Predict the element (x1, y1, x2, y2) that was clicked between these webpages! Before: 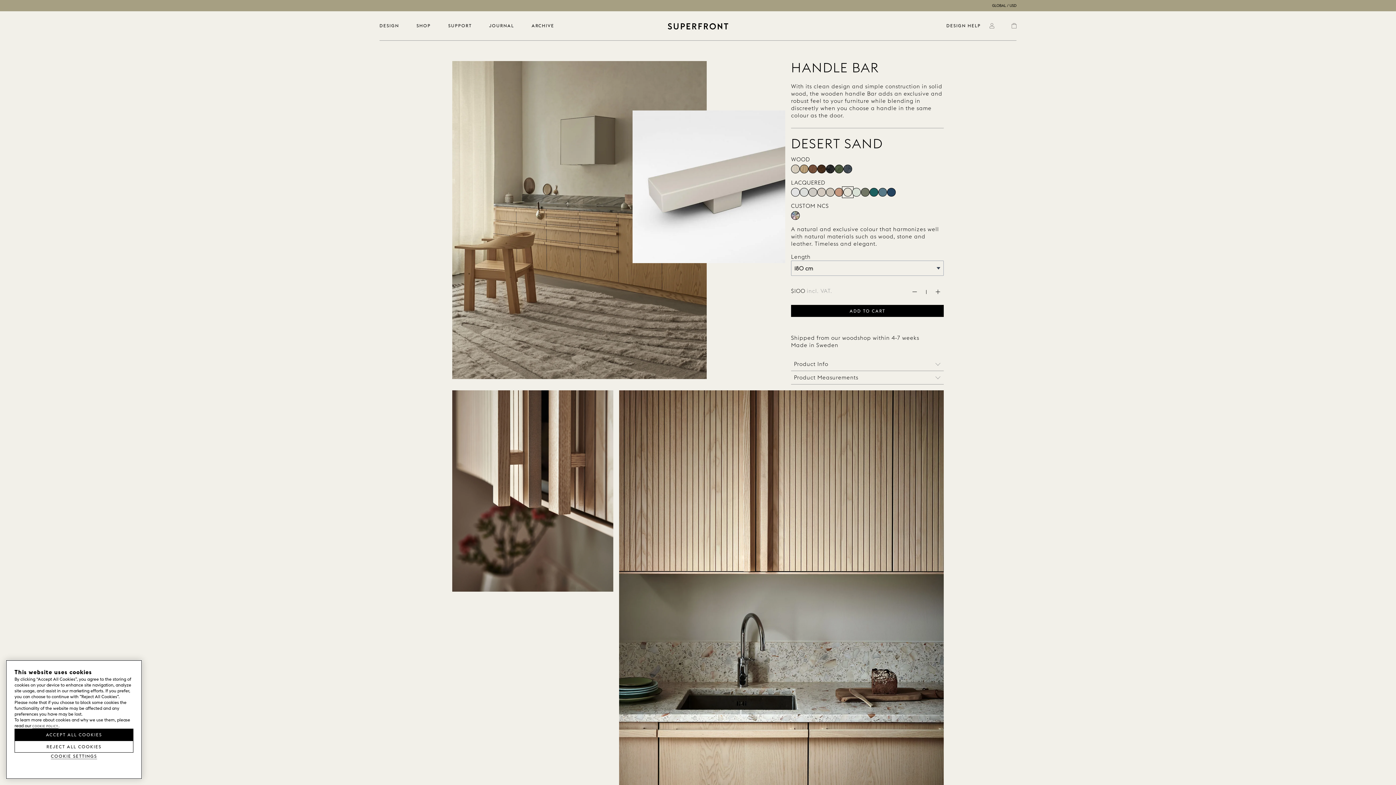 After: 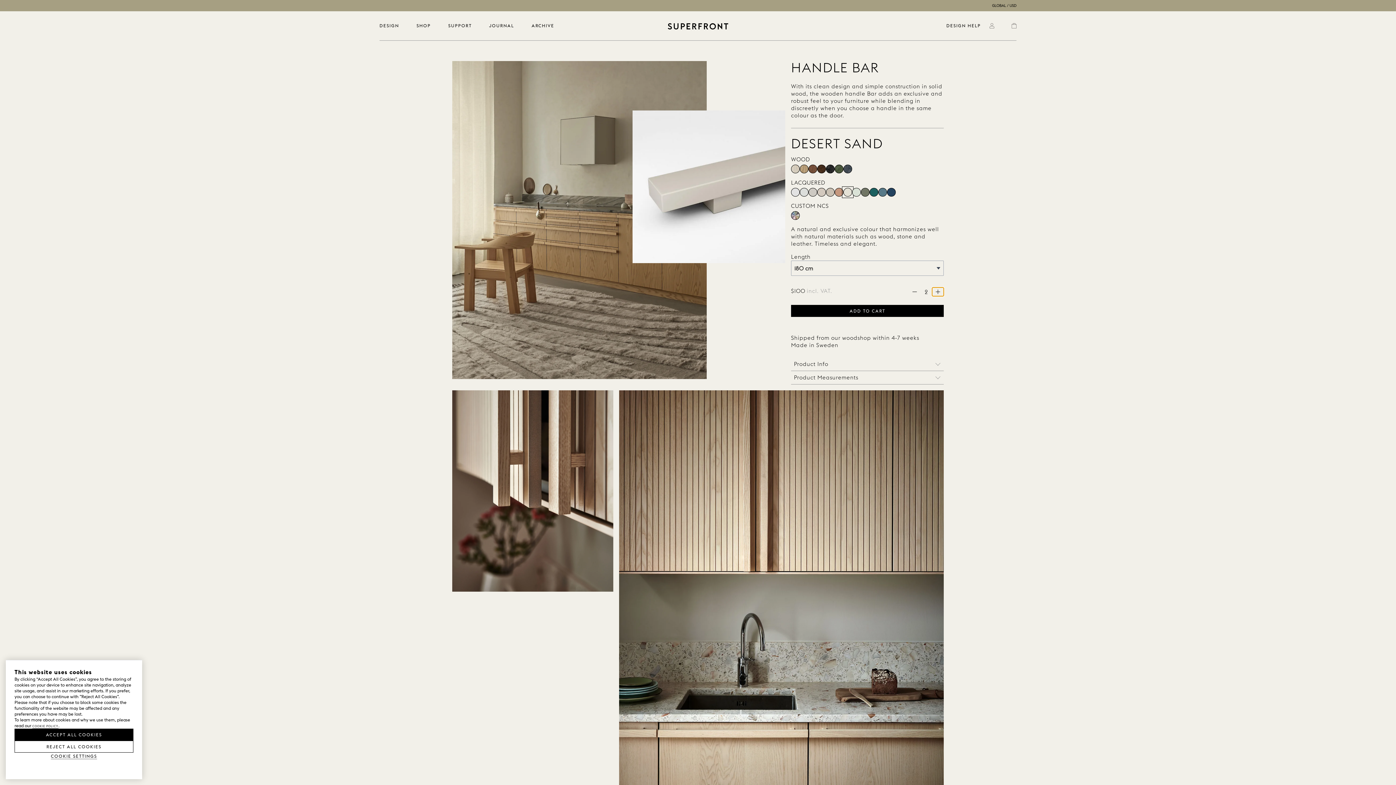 Action: bbox: (932, 287, 944, 296)